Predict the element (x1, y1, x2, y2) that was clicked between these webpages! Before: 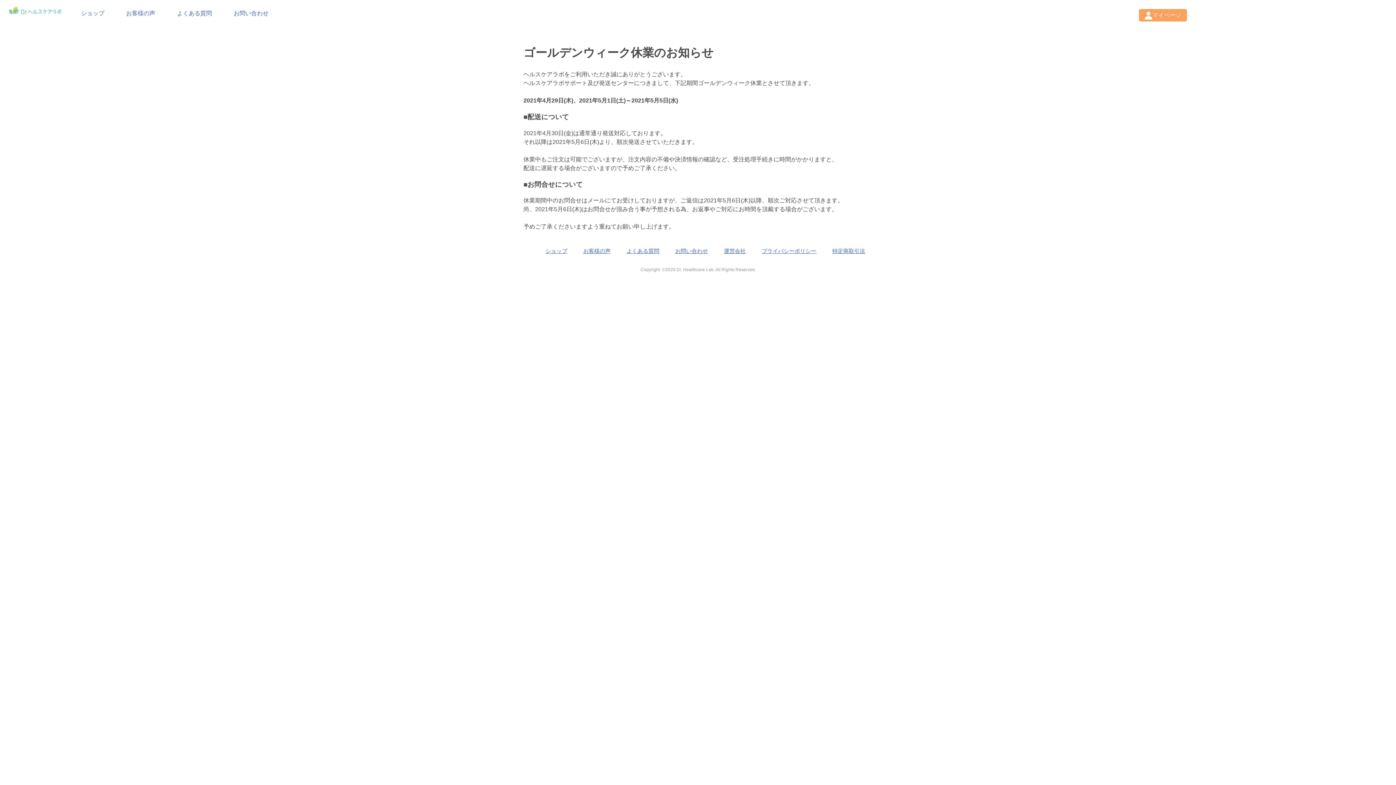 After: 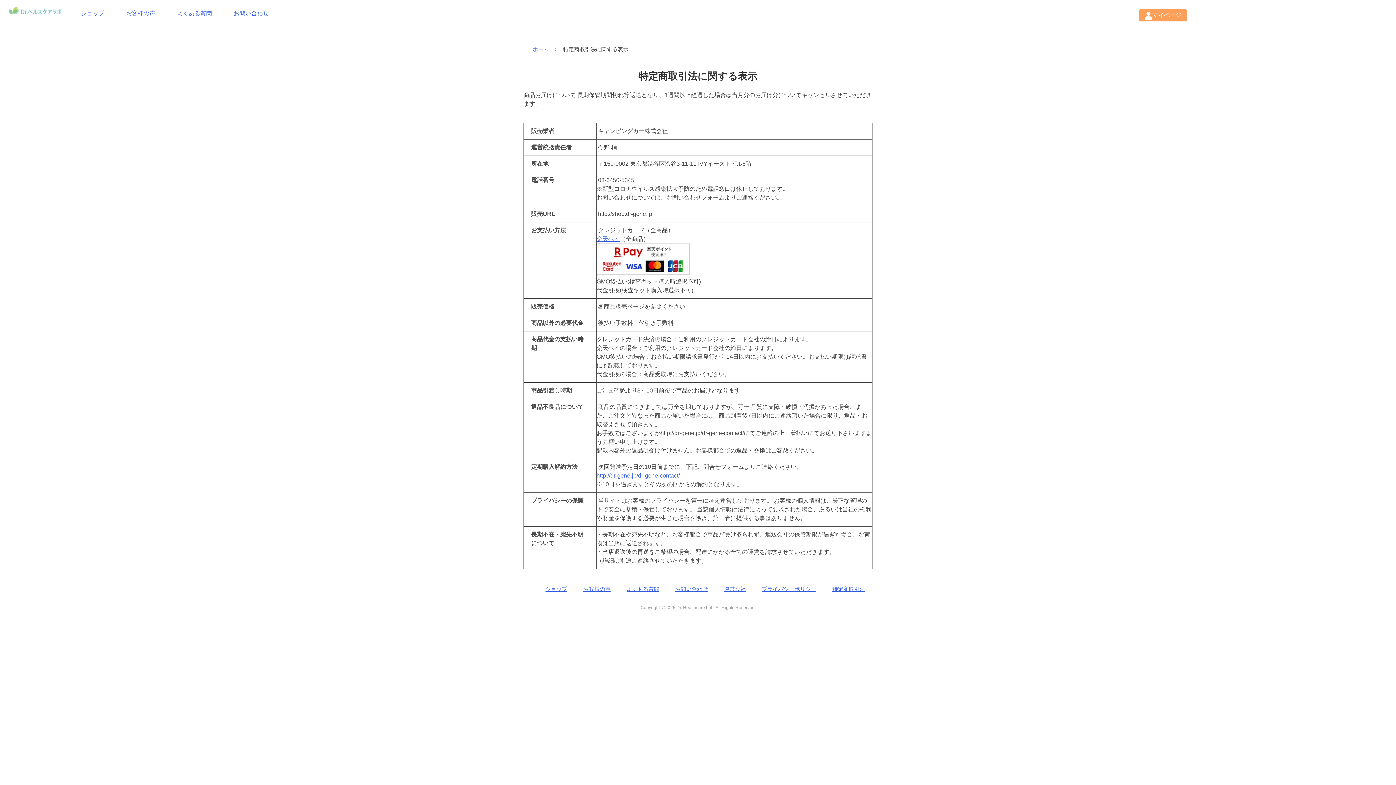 Action: label: 特定商取引法 bbox: (818, 248, 865, 254)